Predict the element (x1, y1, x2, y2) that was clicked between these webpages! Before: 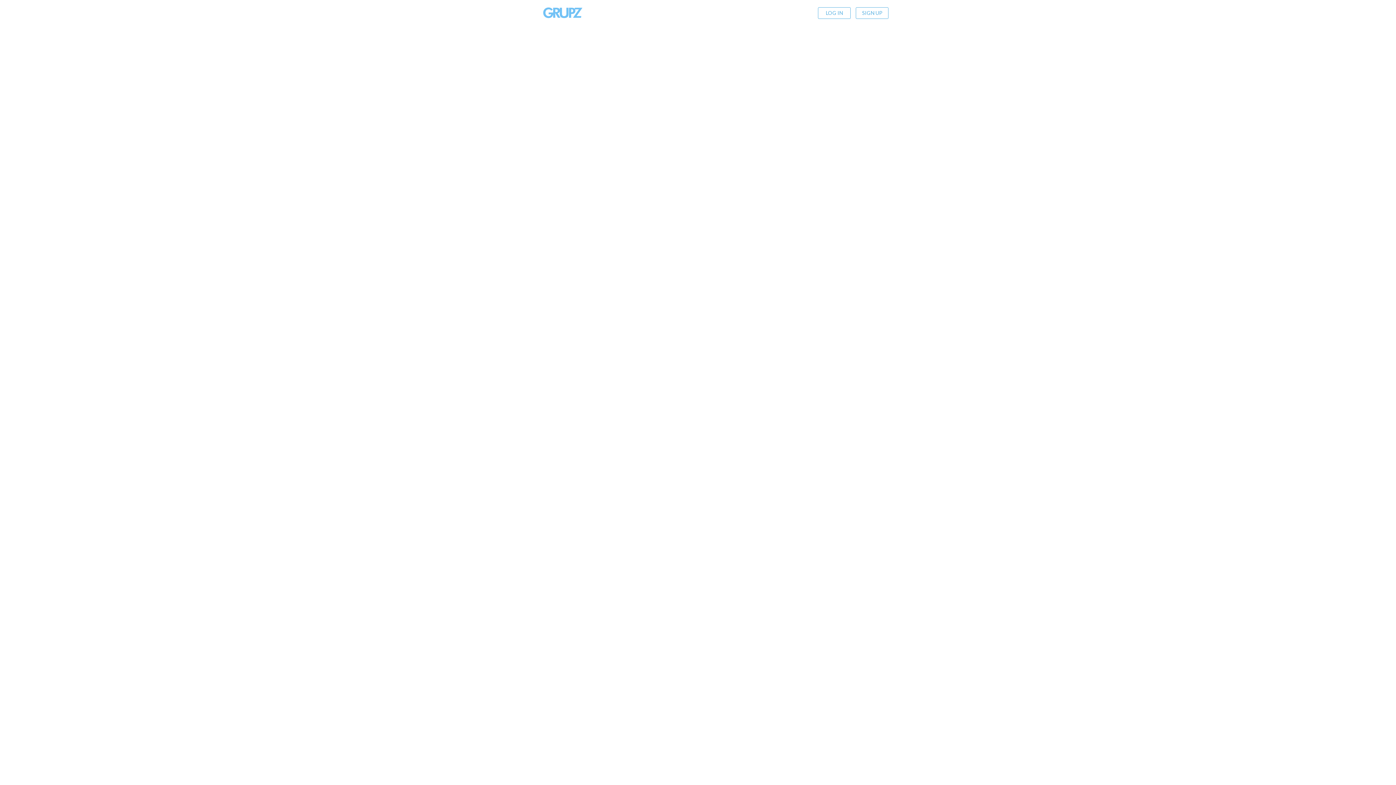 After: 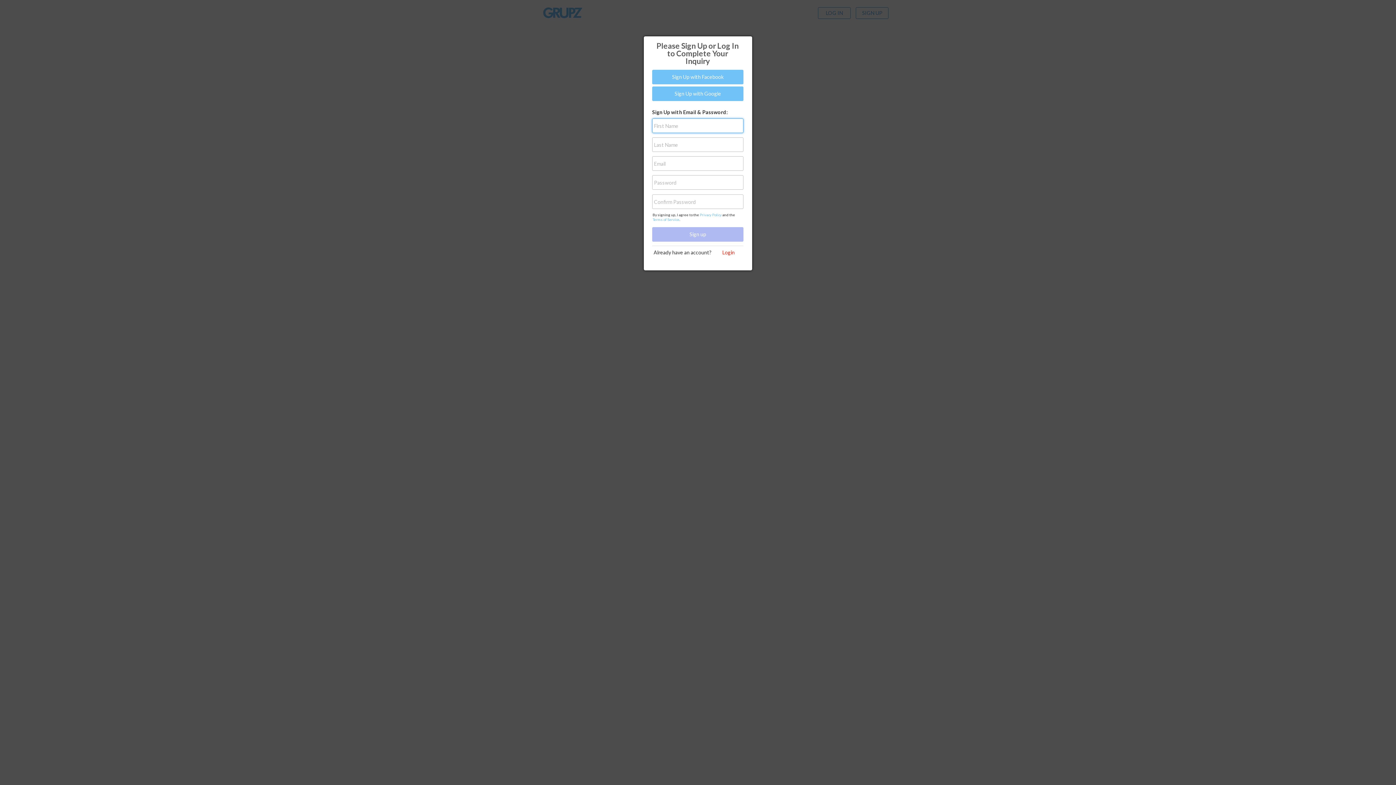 Action: label: SIGN UP bbox: (856, 7, 888, 18)